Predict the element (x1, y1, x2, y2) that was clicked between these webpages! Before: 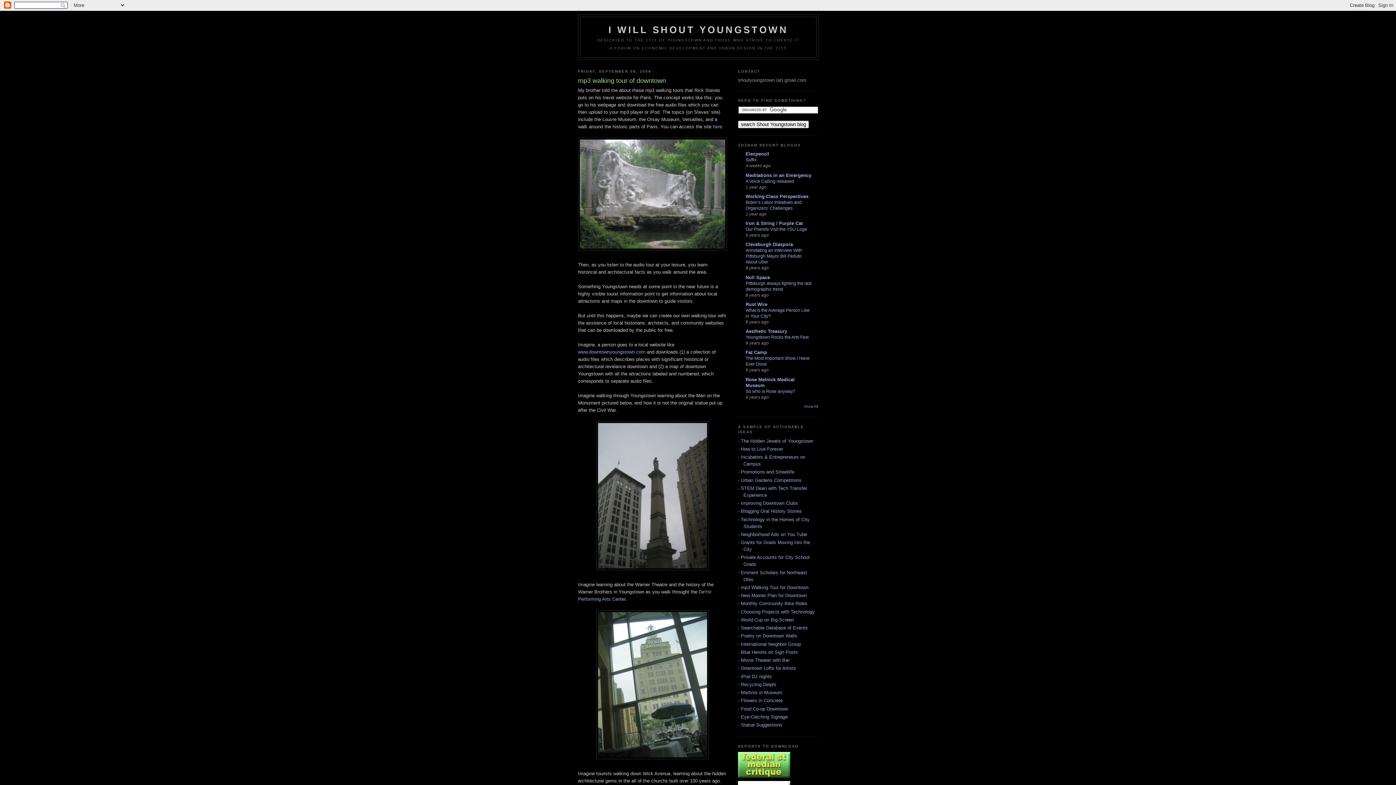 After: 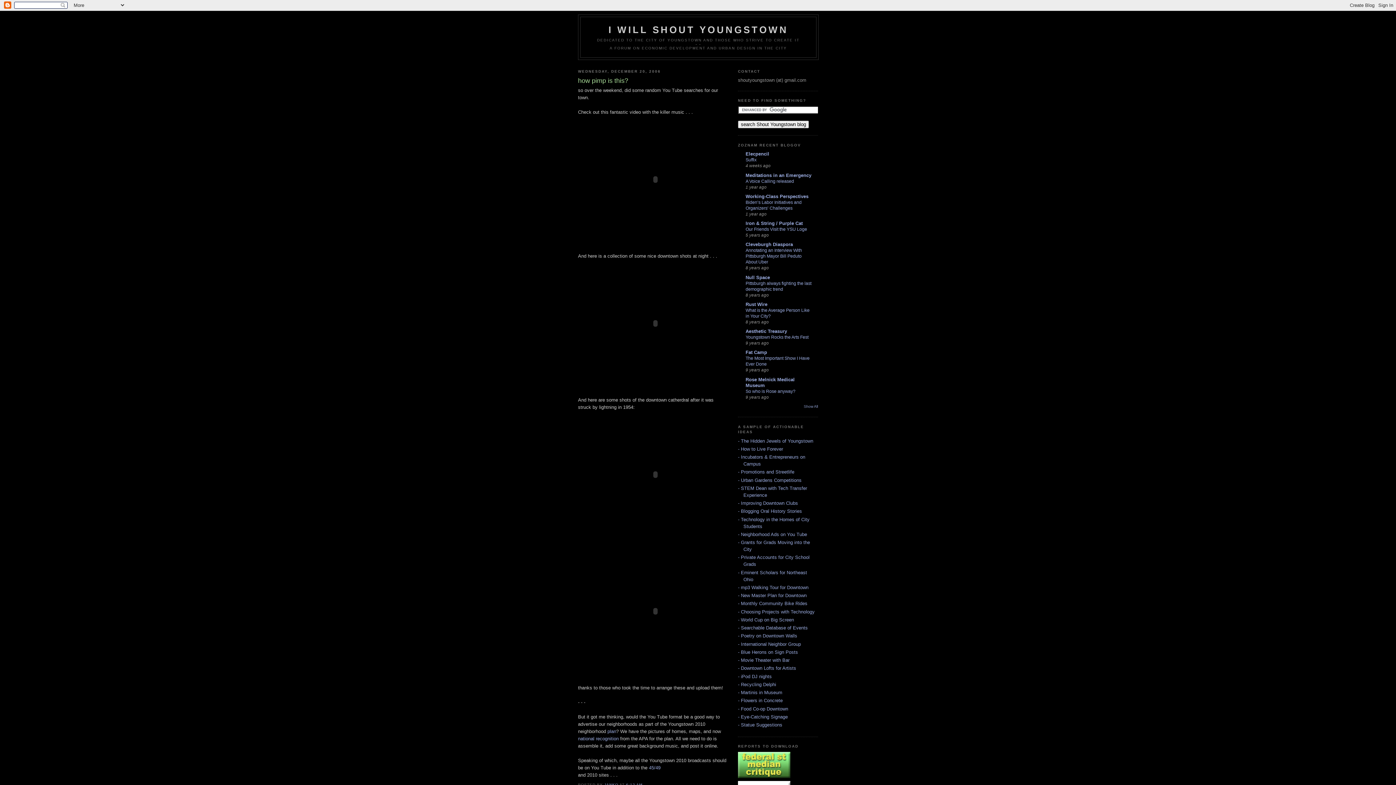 Action: bbox: (738, 531, 807, 537) label: - Neighborhood Ads on You Tube